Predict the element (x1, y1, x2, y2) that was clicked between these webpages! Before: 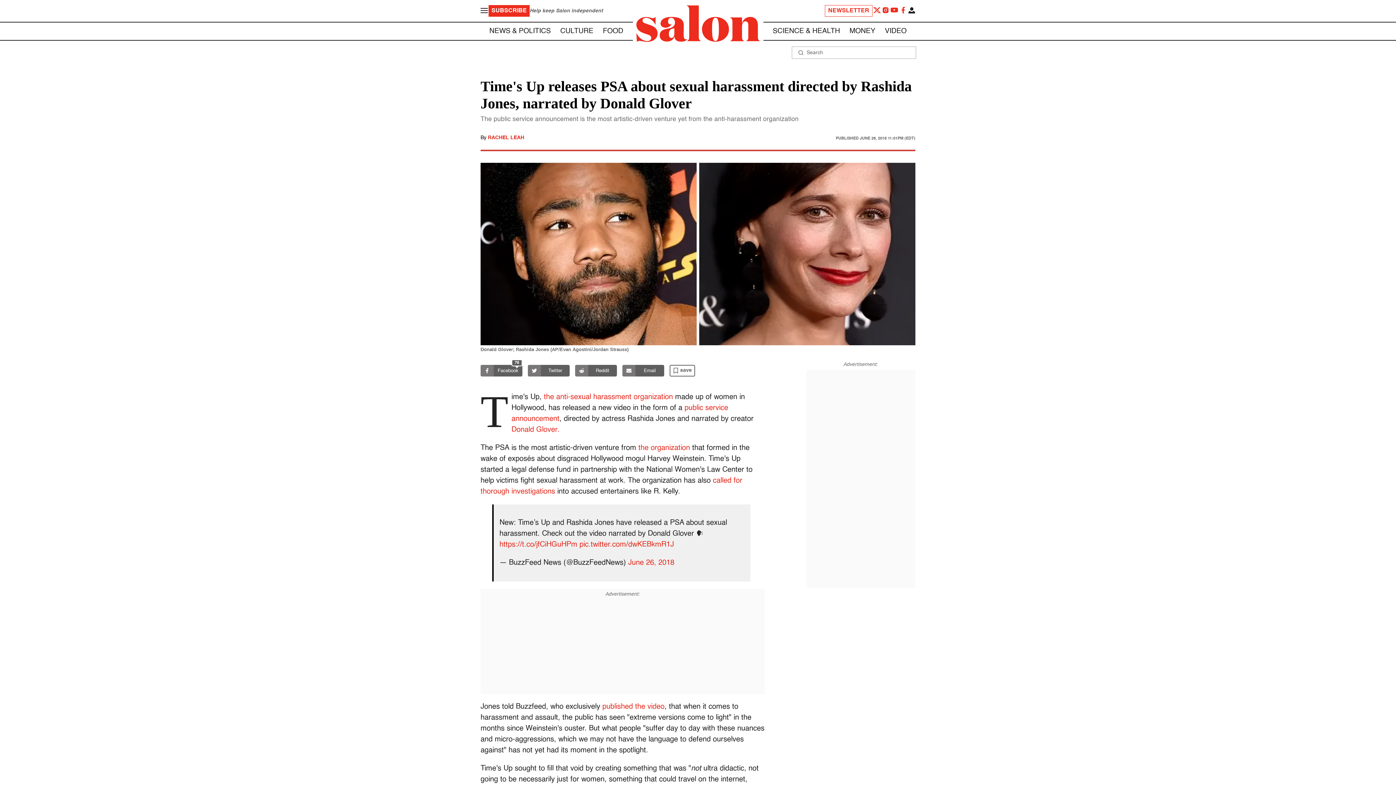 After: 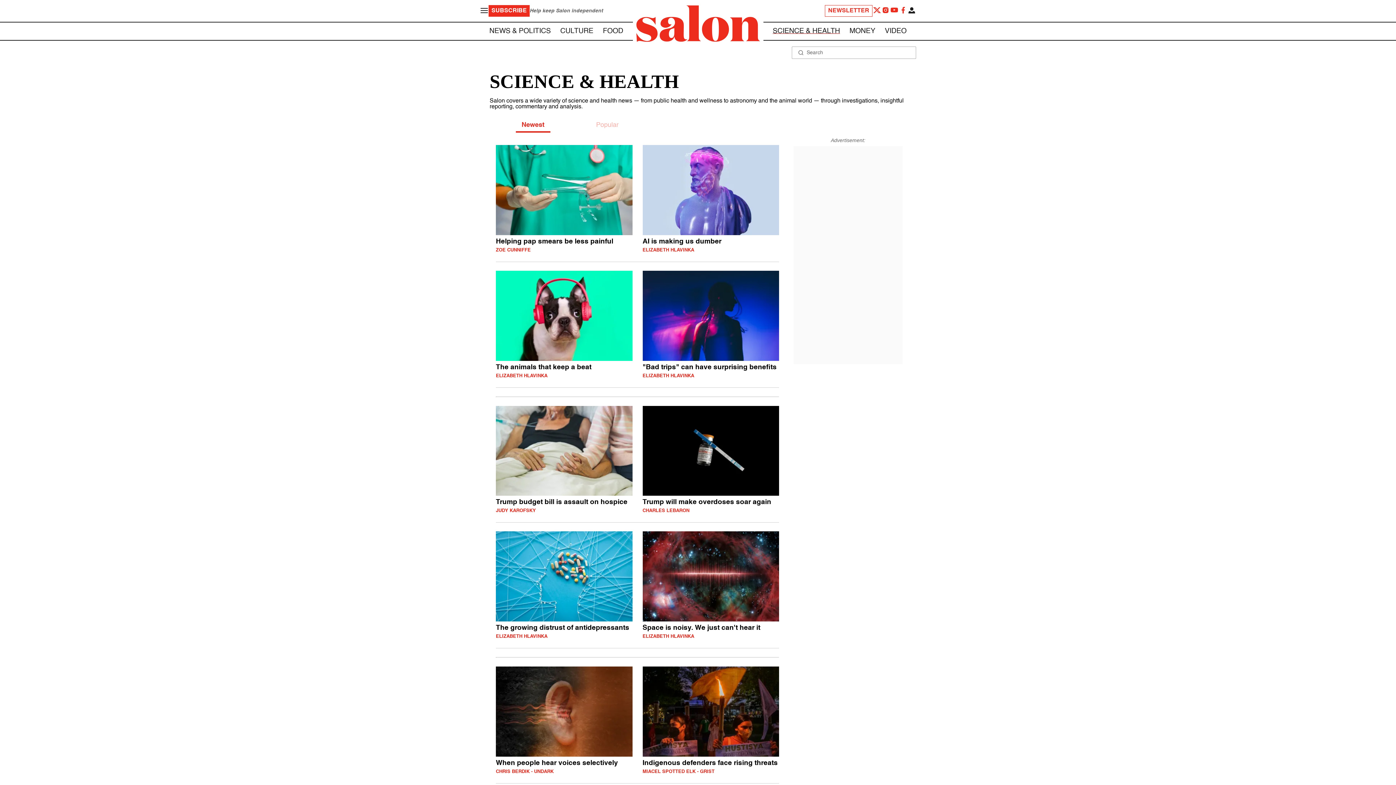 Action: label: SCIENCE & HEALTH bbox: (772, 27, 840, 34)